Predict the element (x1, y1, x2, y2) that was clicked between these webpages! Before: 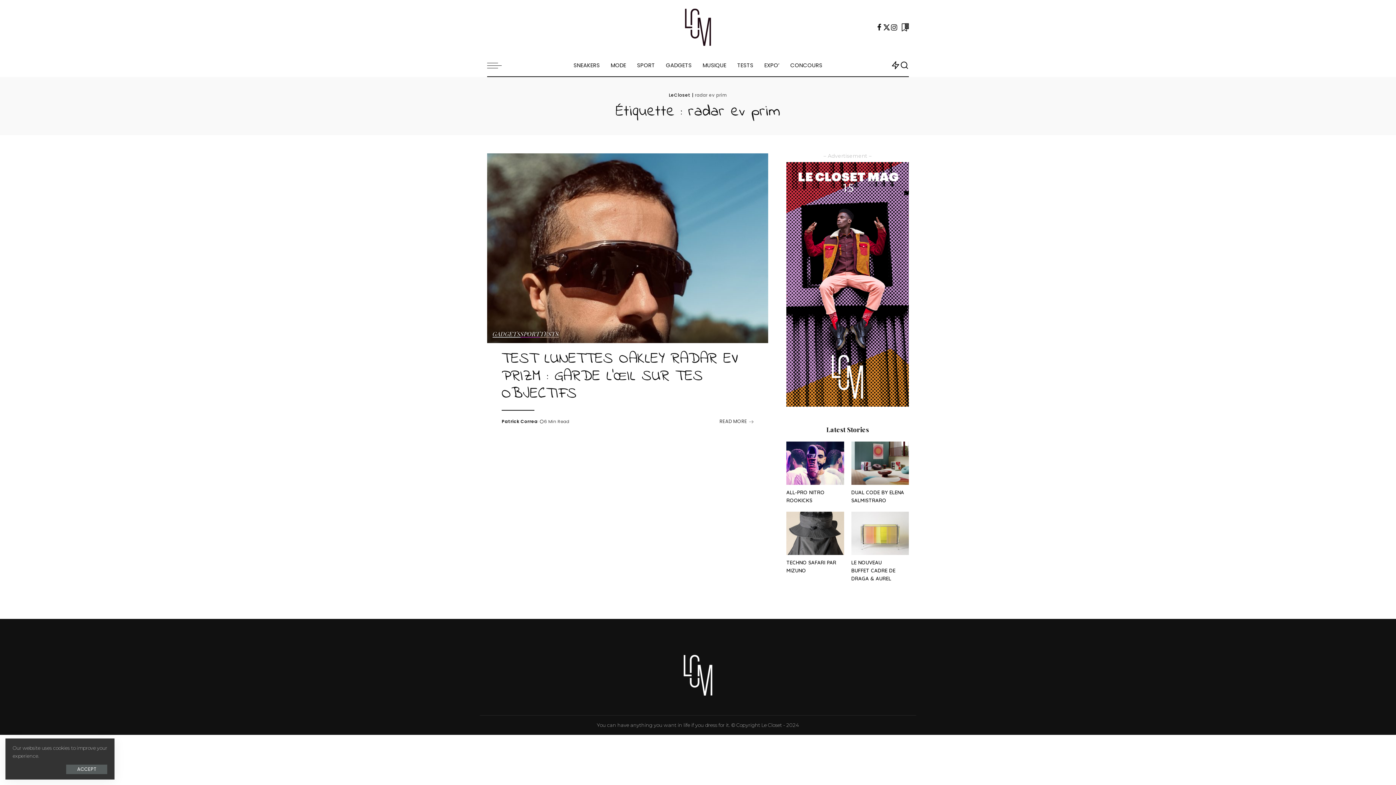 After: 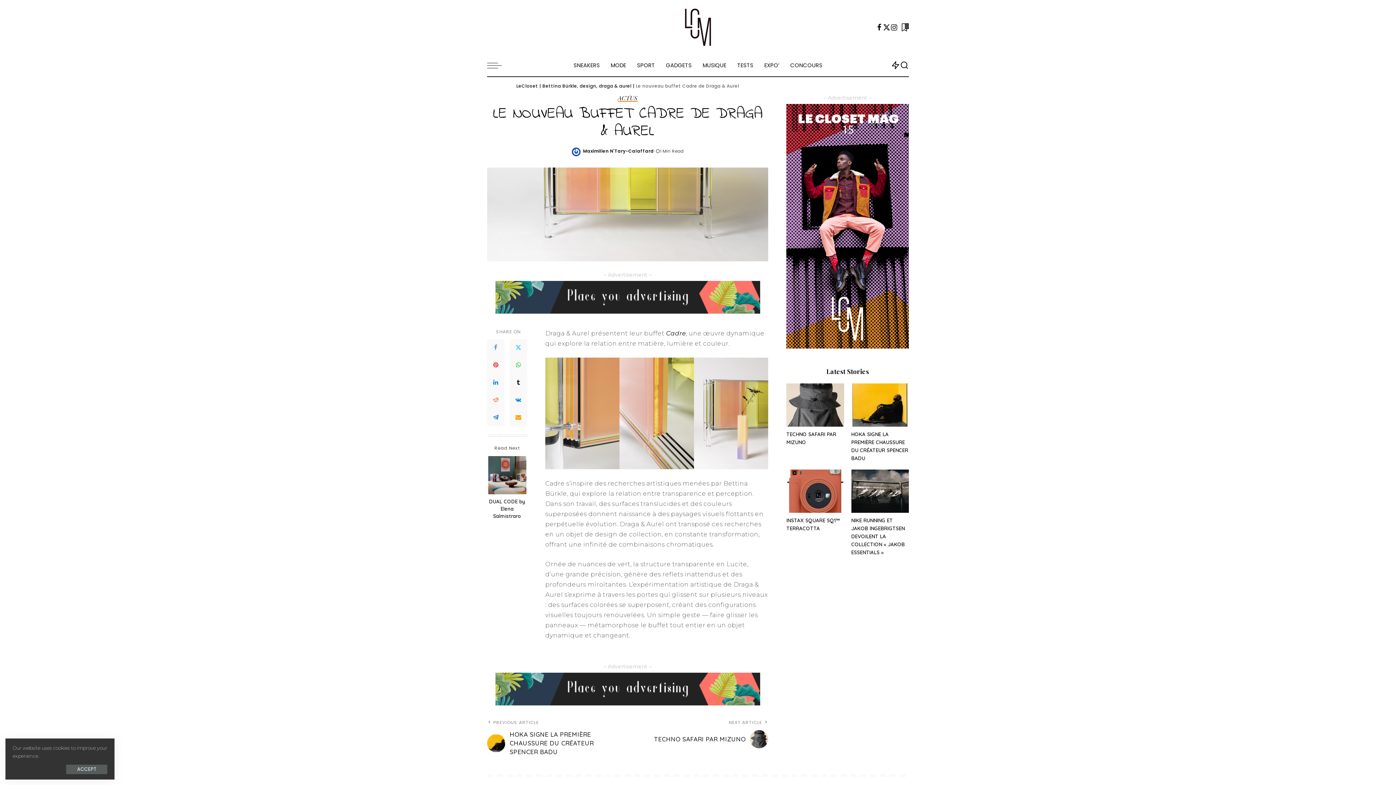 Action: label: Le nouveau buffet Cadre de Draga & Aurel bbox: (851, 511, 909, 555)